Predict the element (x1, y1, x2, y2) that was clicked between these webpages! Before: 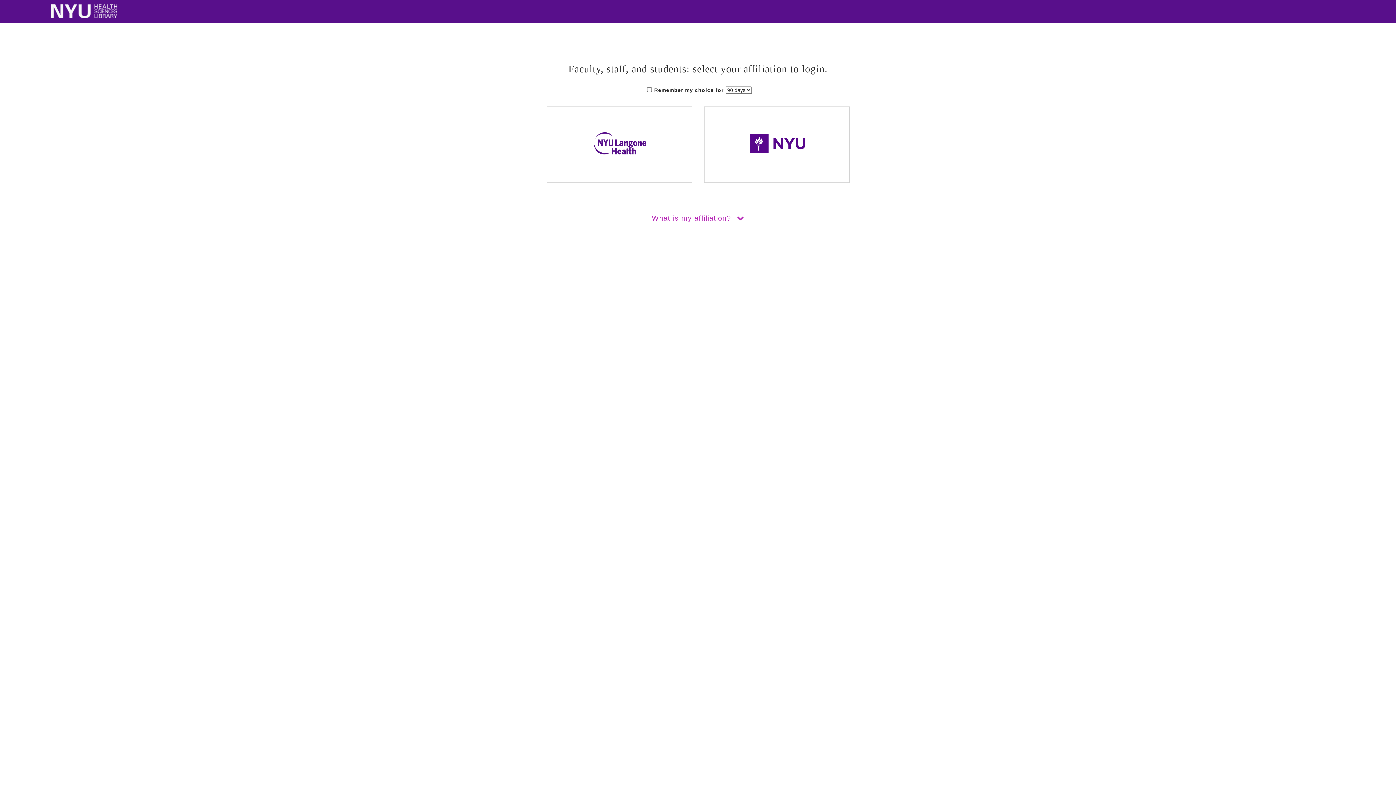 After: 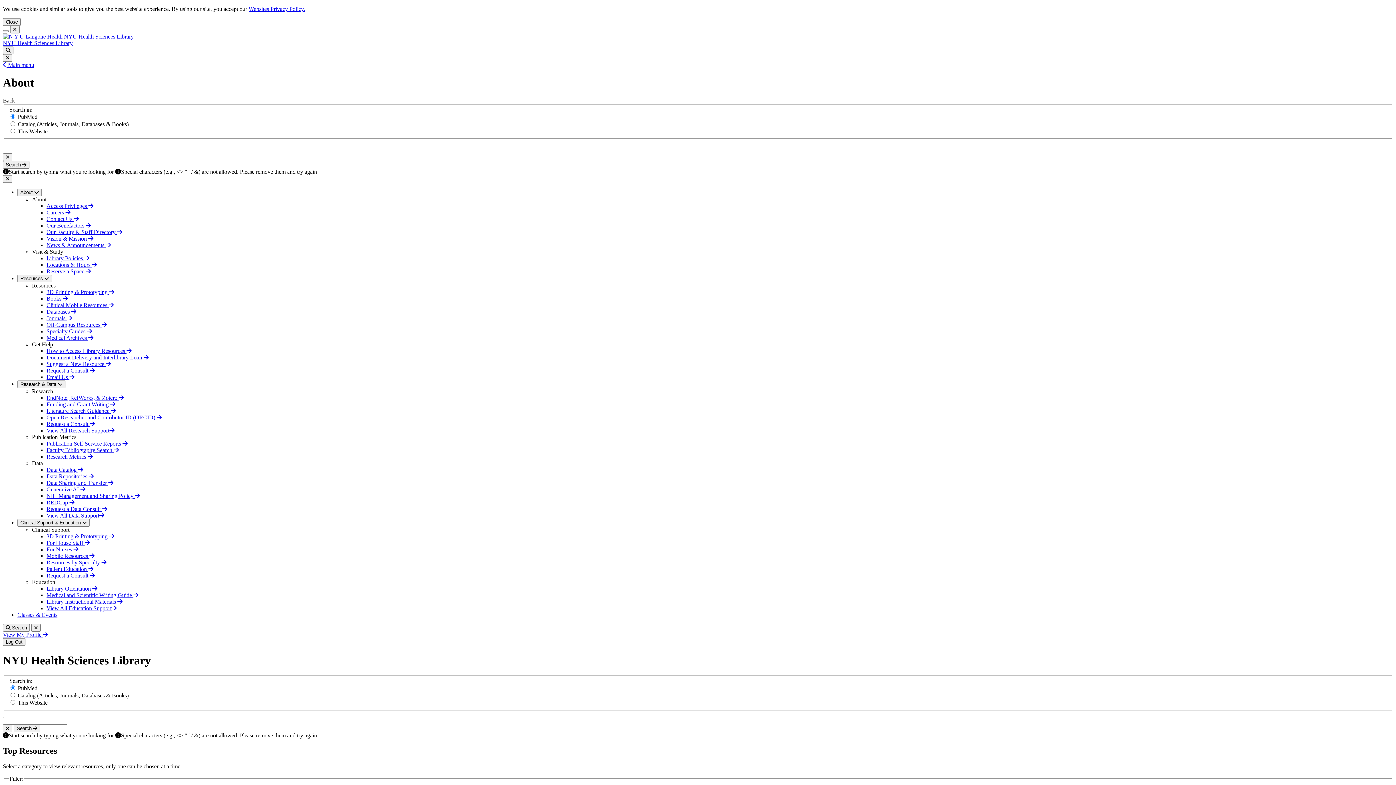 Action: bbox: (50, 8, 117, 13)